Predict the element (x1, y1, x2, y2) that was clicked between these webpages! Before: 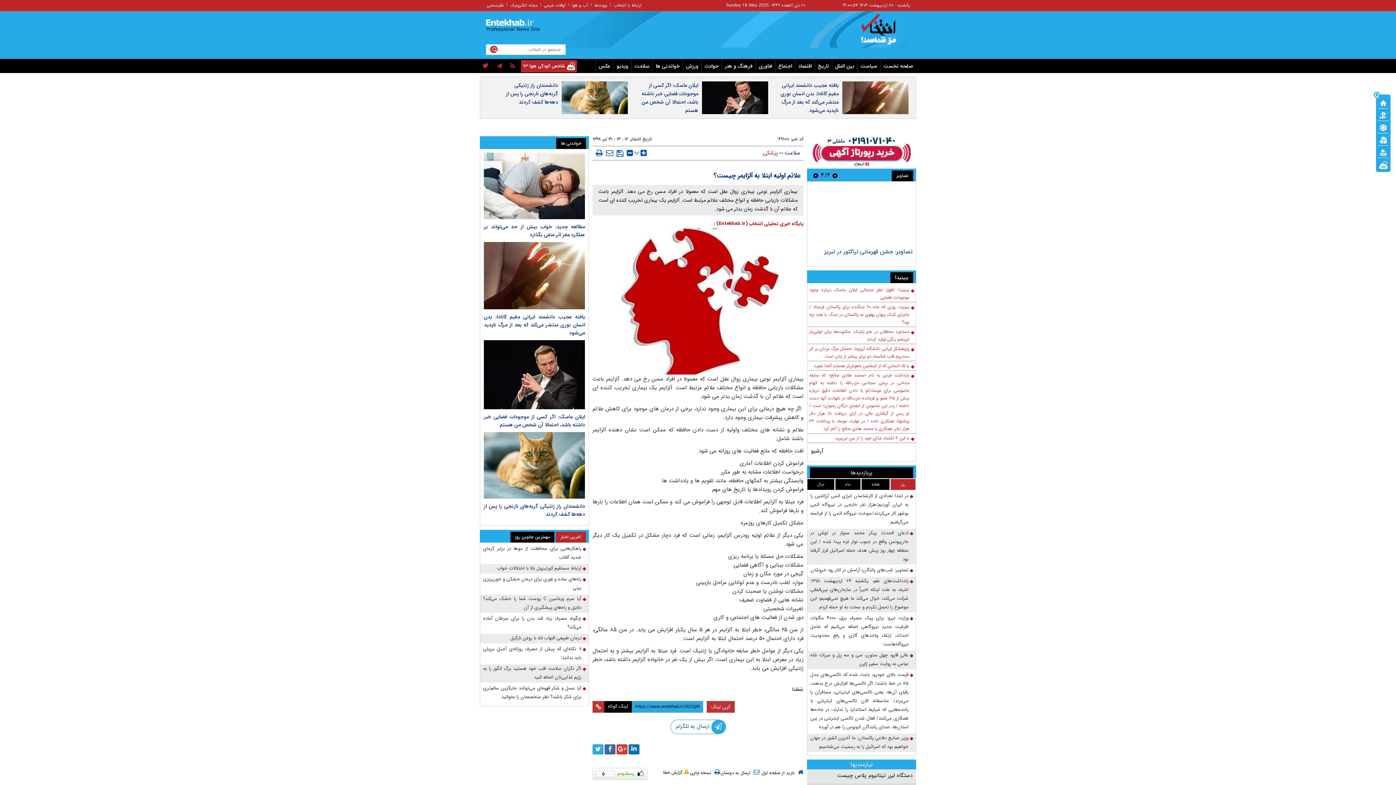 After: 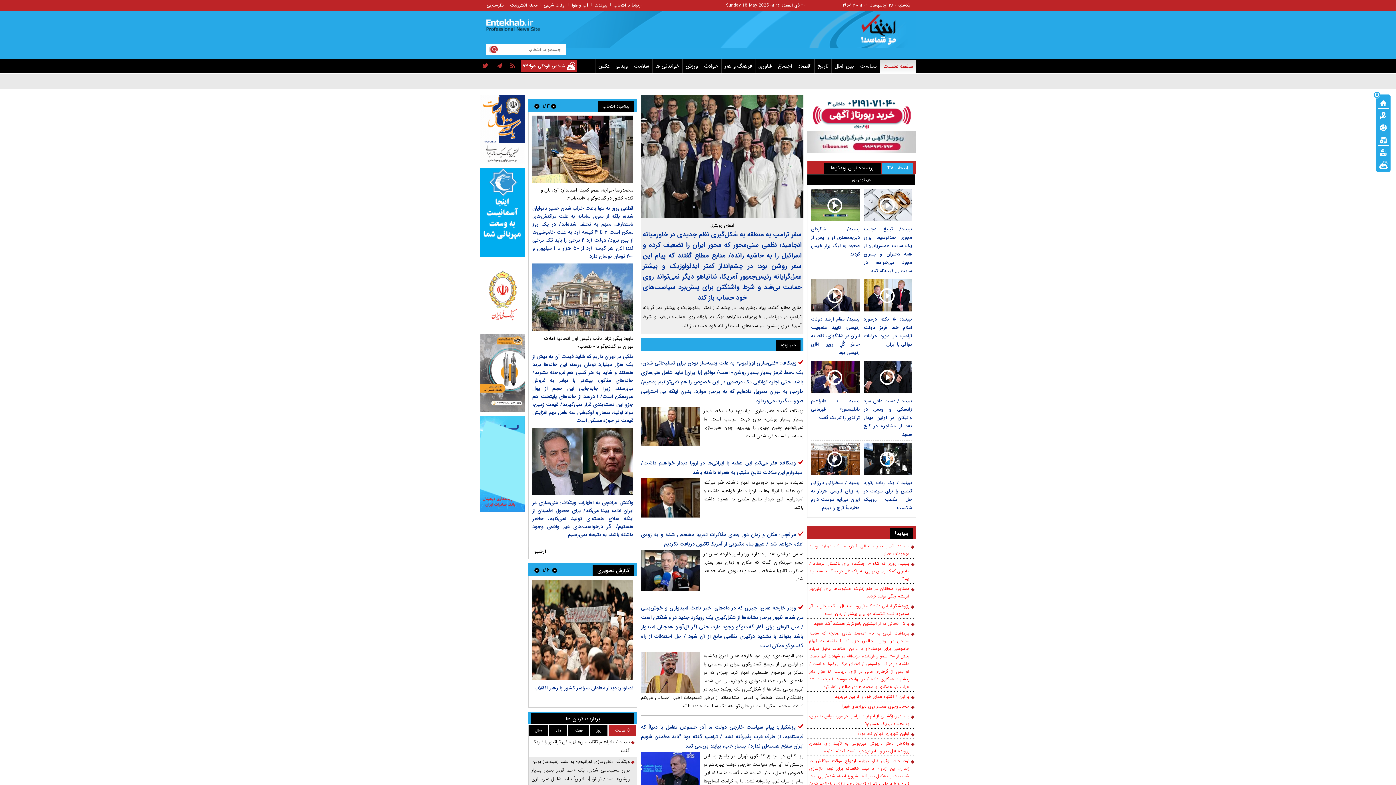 Action: bbox: (852, 11, 916, 54)